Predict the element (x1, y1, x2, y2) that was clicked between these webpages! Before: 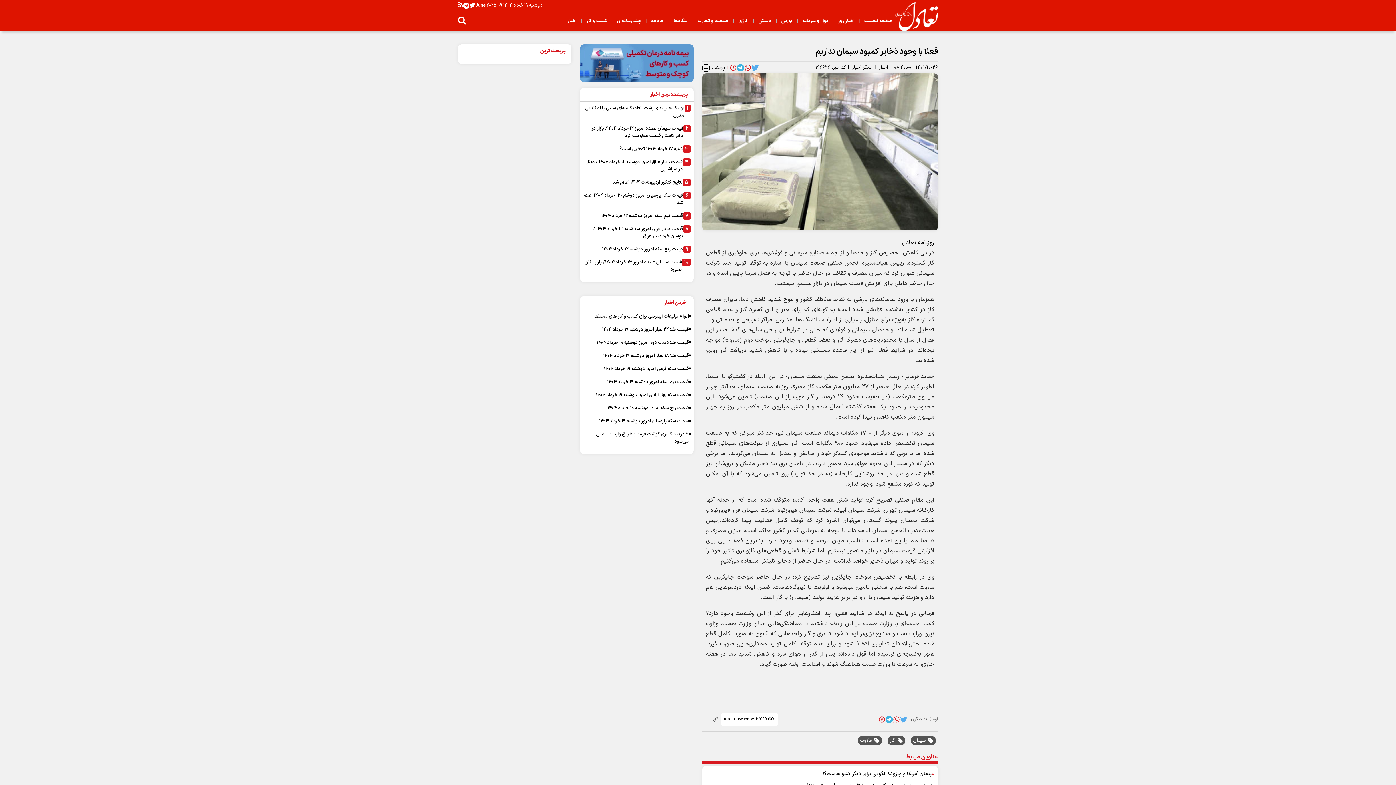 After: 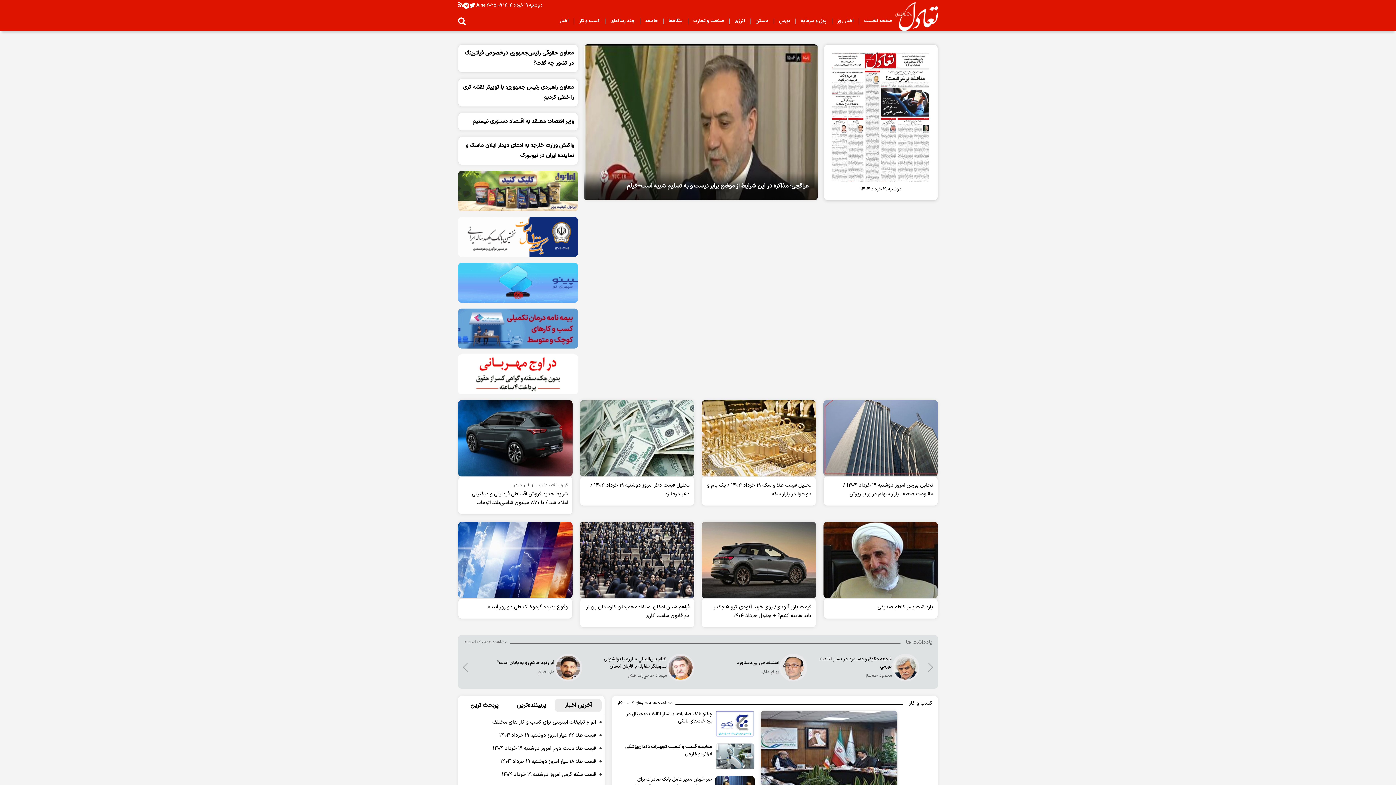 Action: bbox: (898, 274, 934, 283) label: روزنامه تعادل |